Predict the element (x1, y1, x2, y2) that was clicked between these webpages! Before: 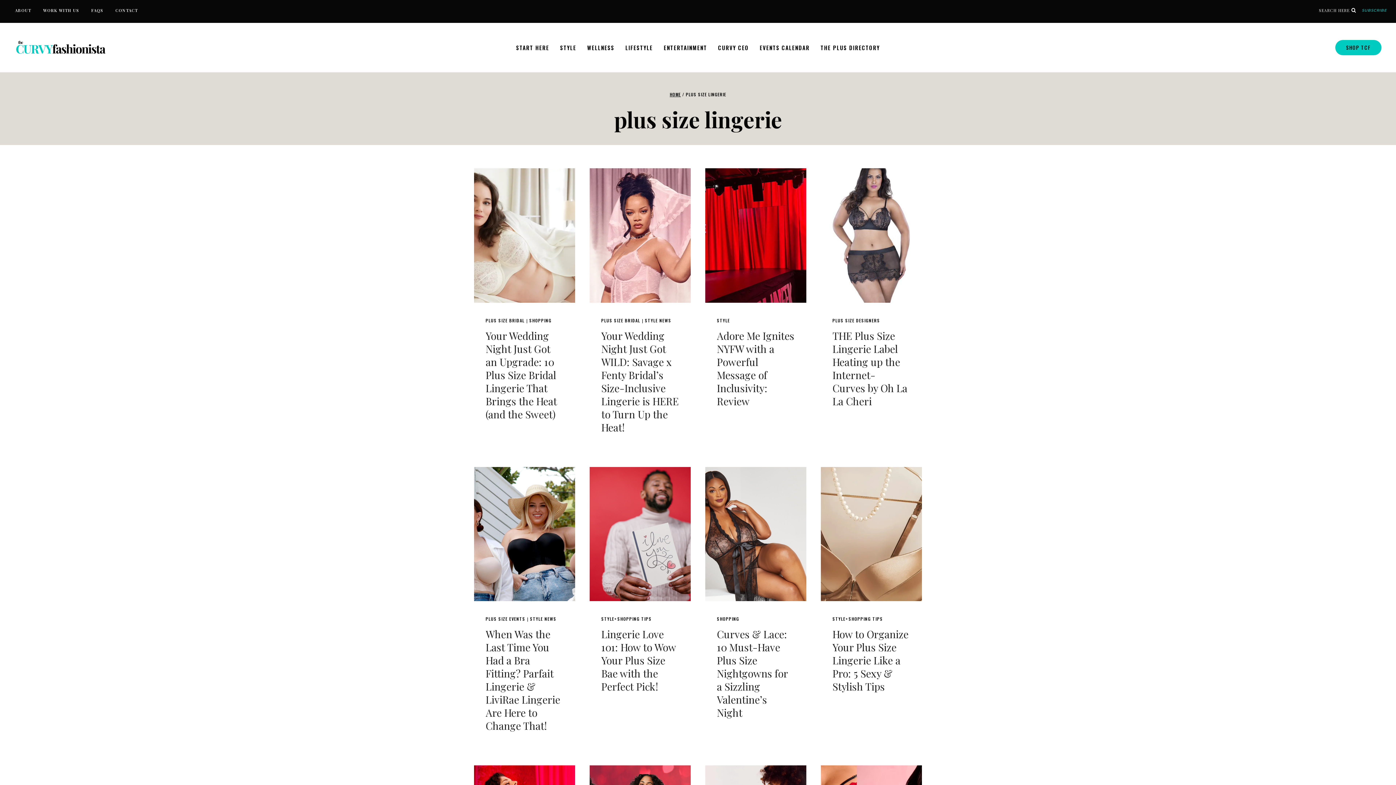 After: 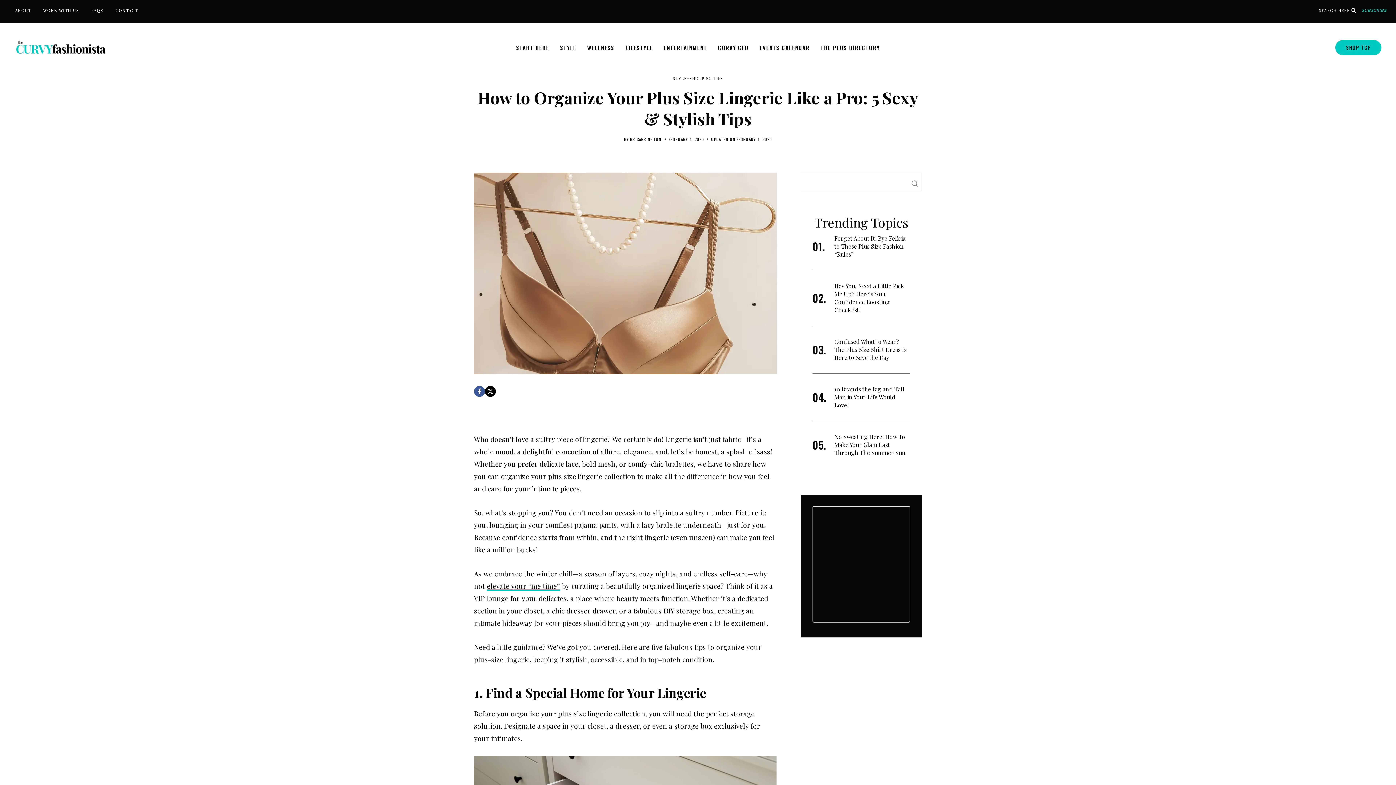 Action: bbox: (821, 467, 922, 601)